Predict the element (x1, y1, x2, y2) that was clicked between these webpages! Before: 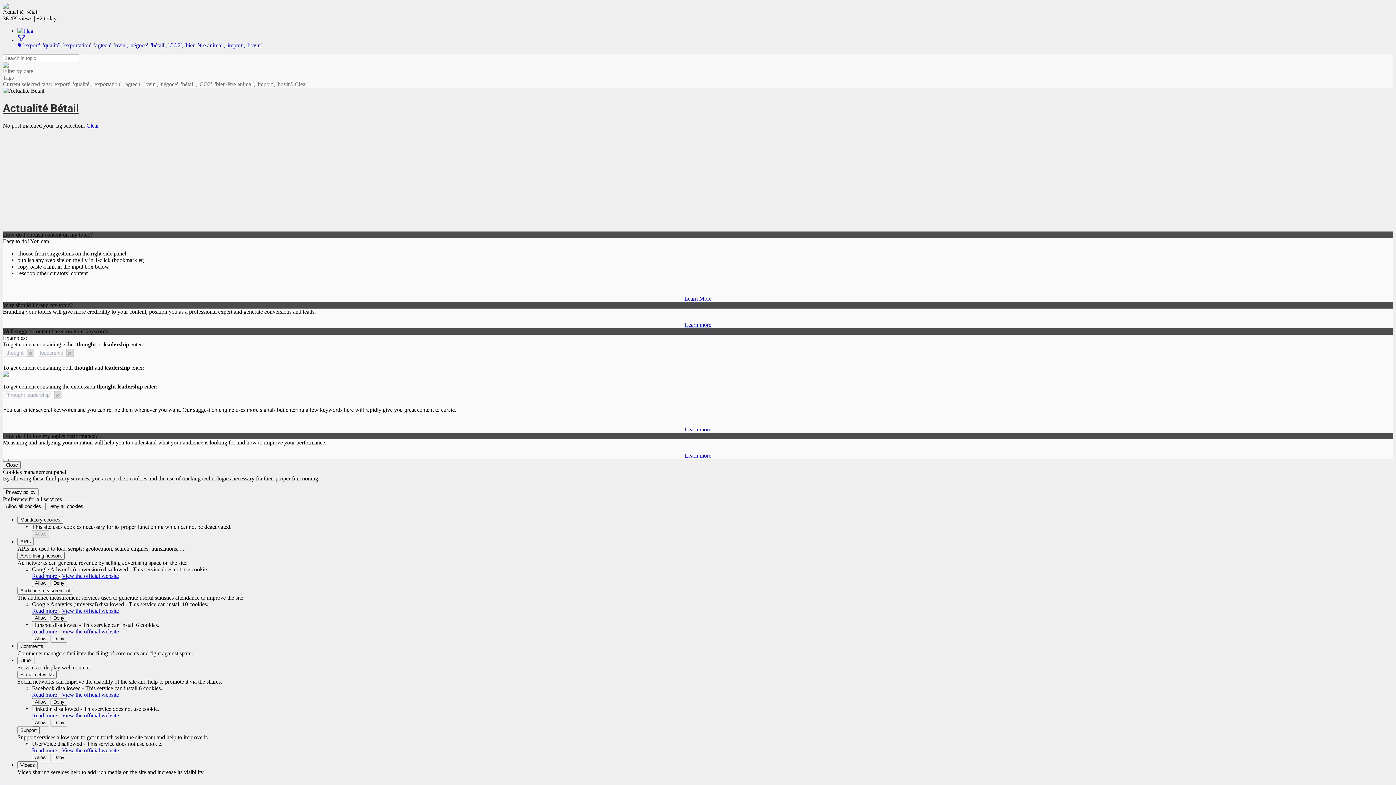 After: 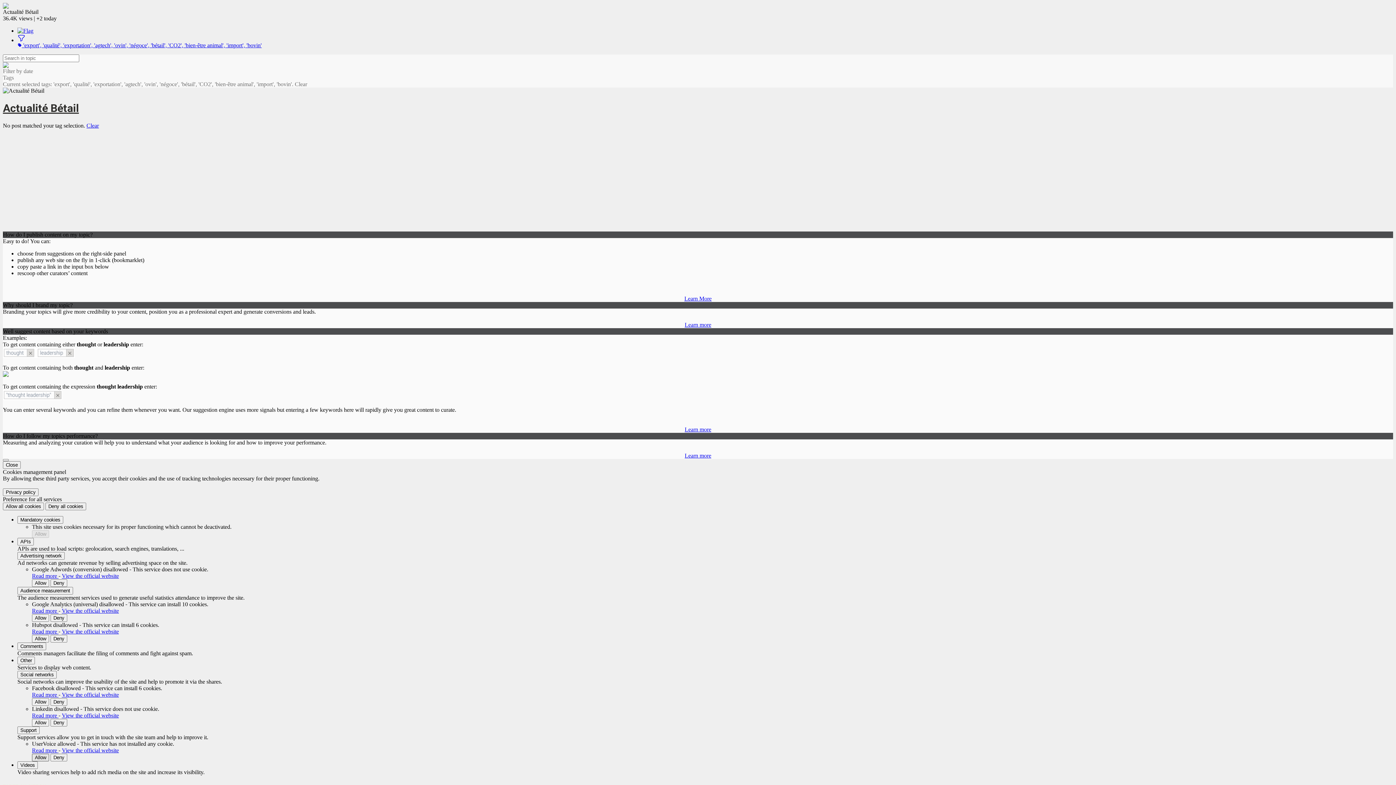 Action: label: Allow UserVoice bbox: (32, 754, 49, 761)